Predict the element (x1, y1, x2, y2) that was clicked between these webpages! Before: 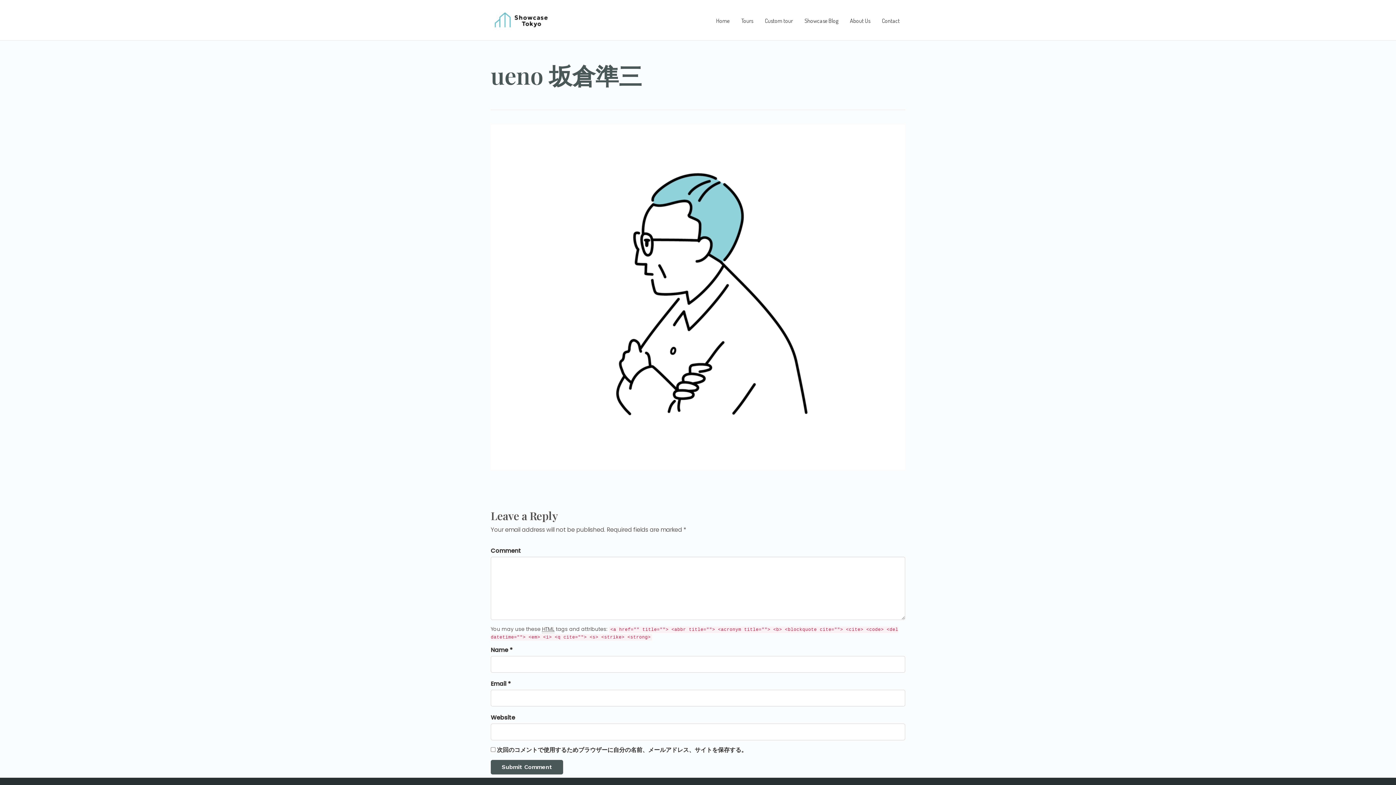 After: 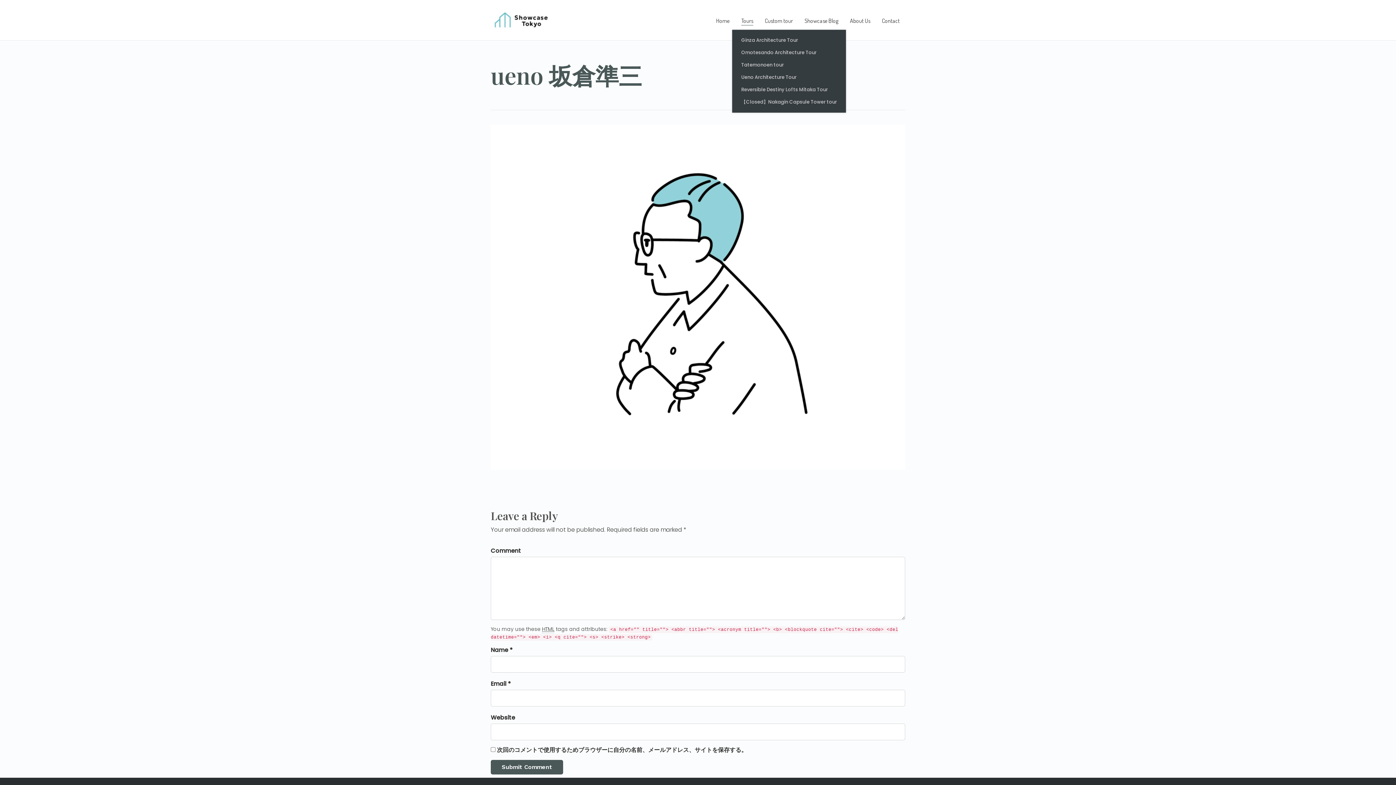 Action: bbox: (741, 11, 753, 29) label: Tours